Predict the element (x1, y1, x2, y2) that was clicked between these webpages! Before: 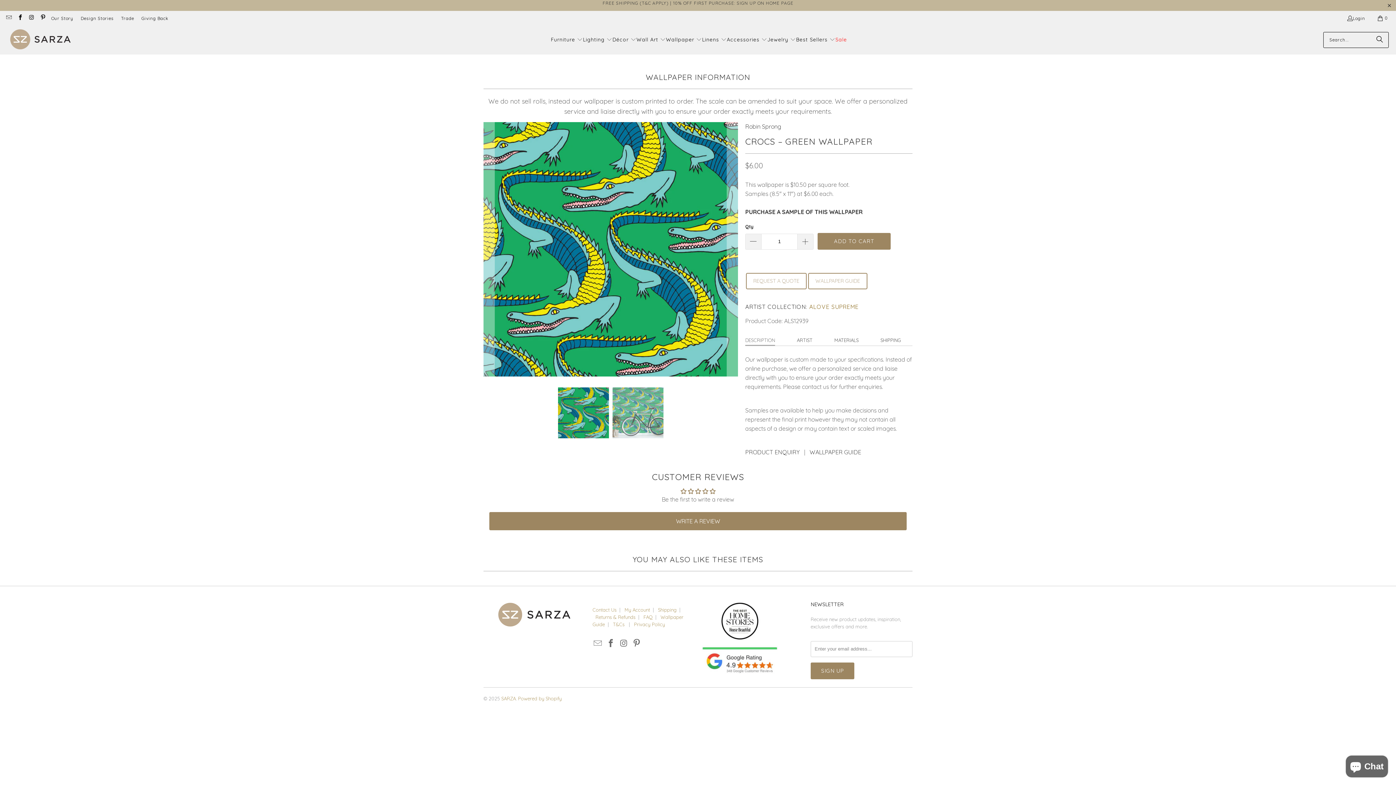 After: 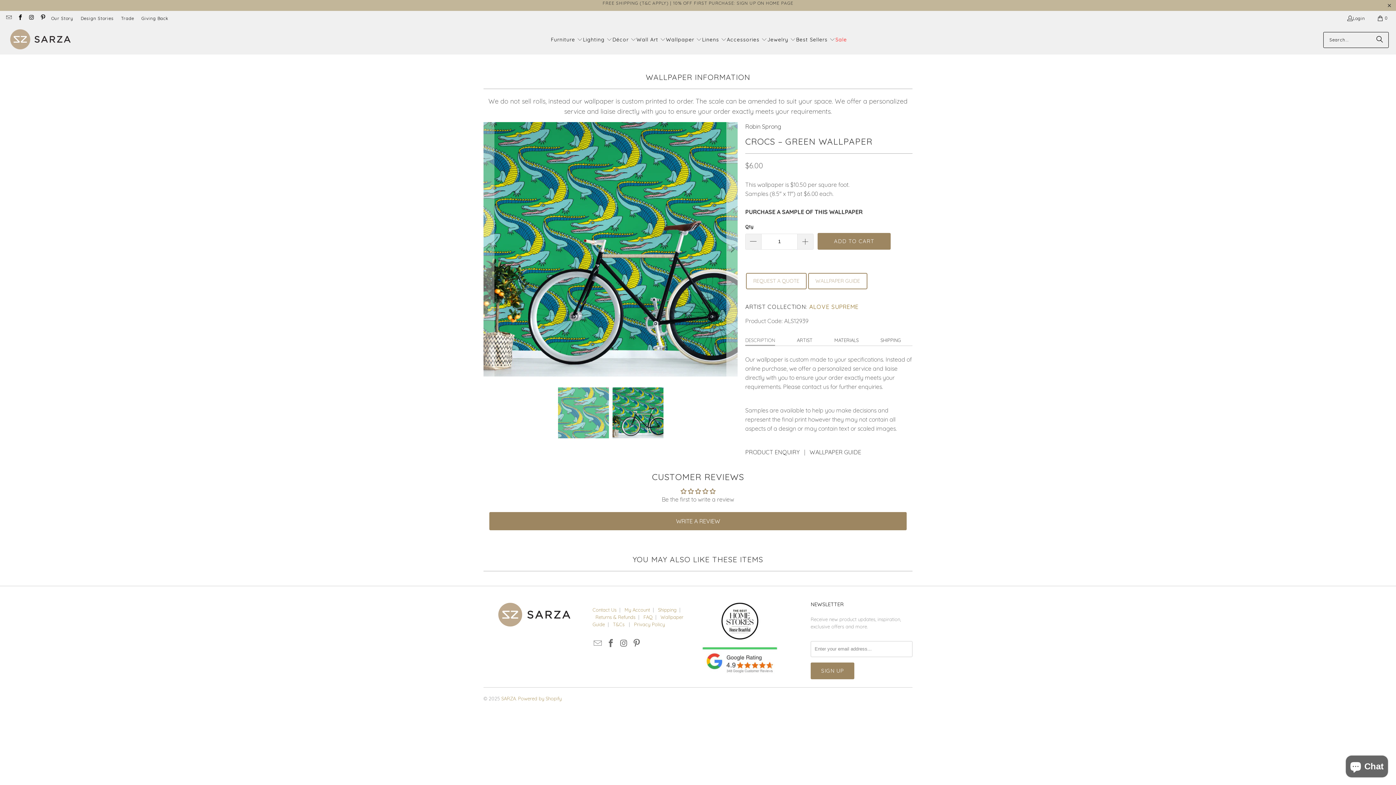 Action: label: Next bbox: (726, 122, 738, 376)